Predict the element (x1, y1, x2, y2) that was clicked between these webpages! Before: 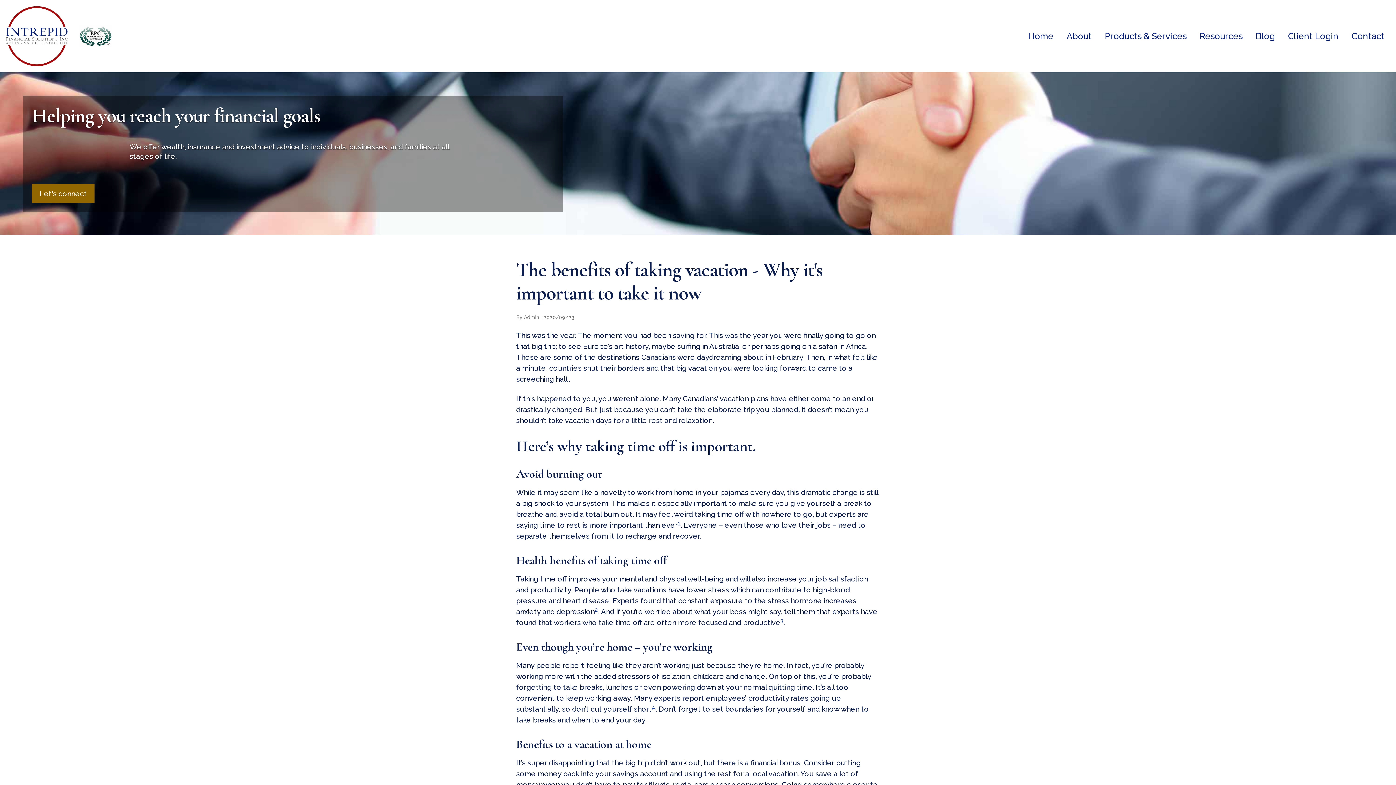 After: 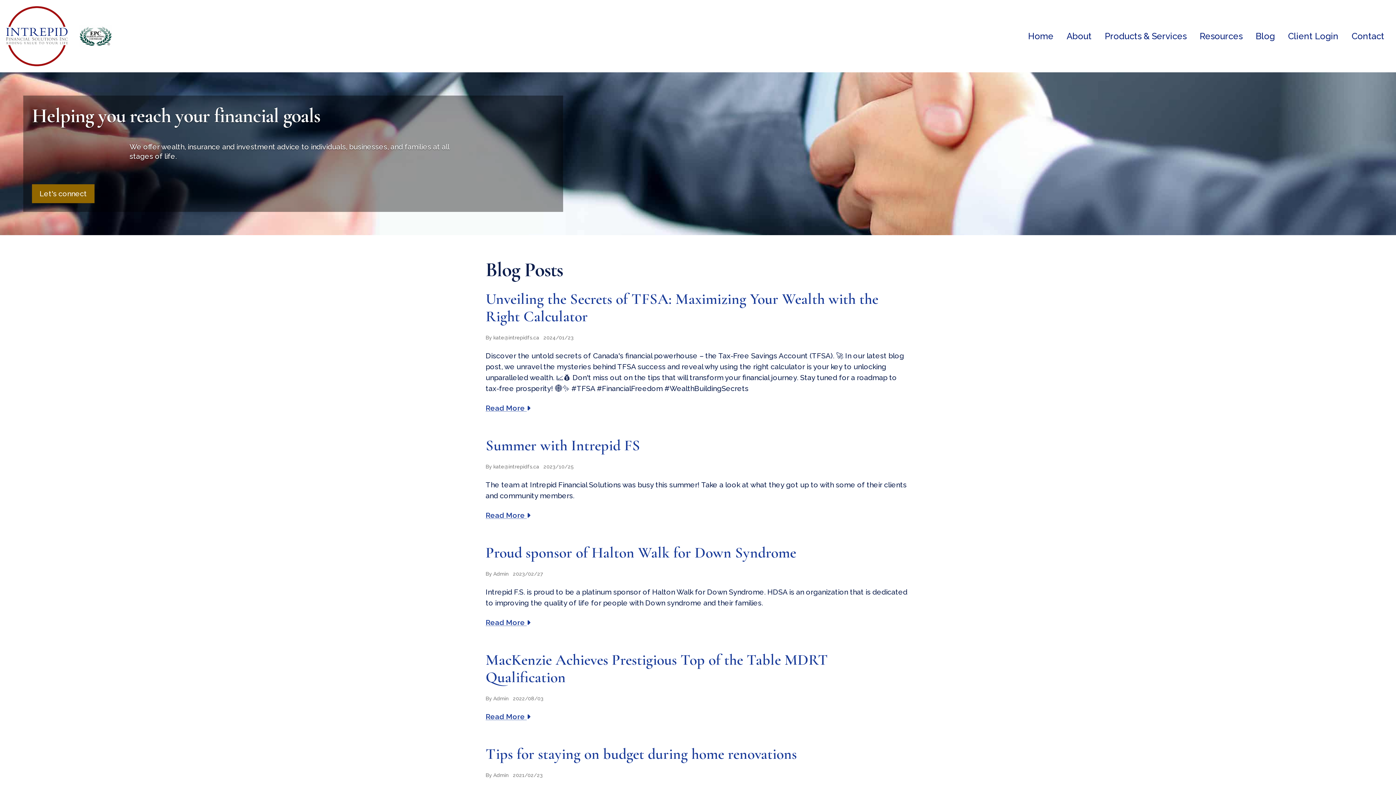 Action: label: Blog bbox: (1250, 28, 1281, 43)